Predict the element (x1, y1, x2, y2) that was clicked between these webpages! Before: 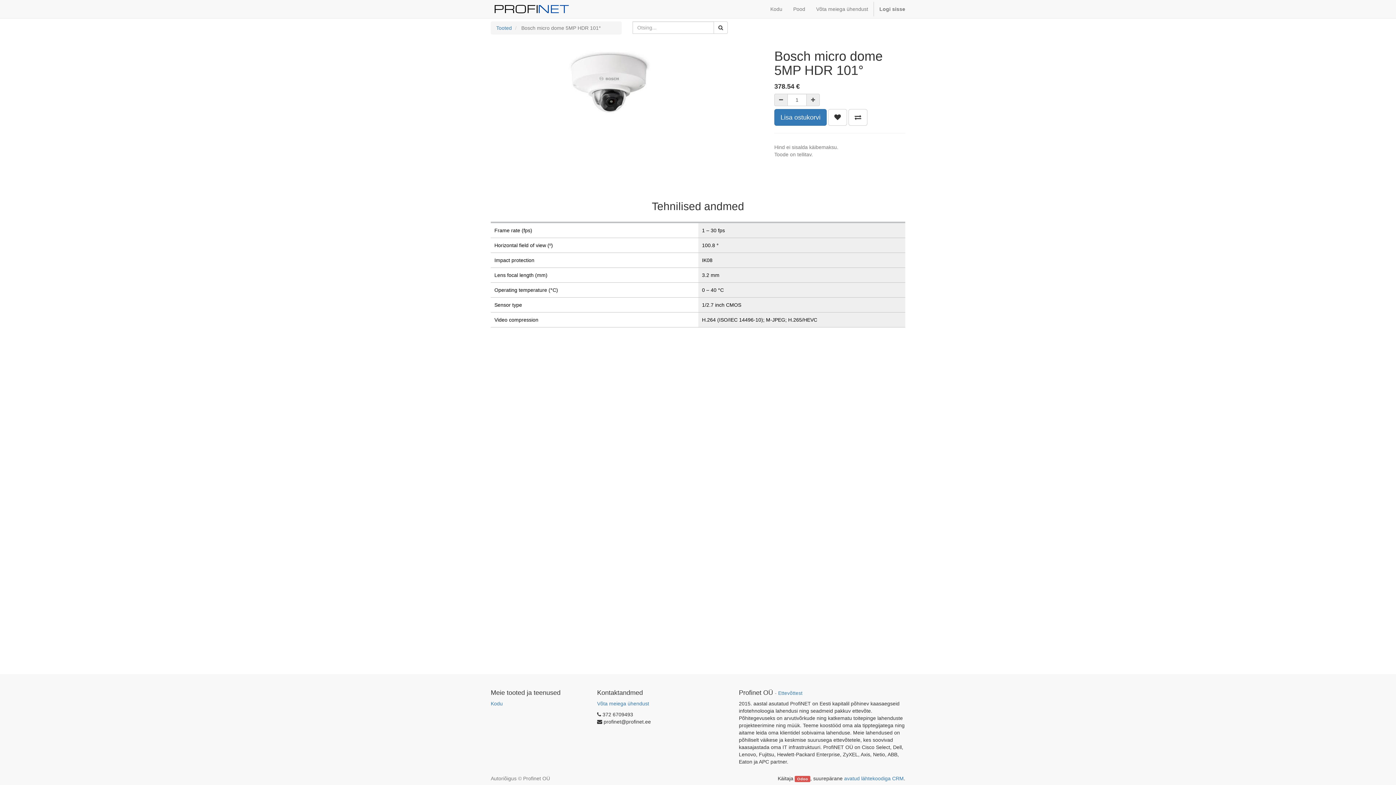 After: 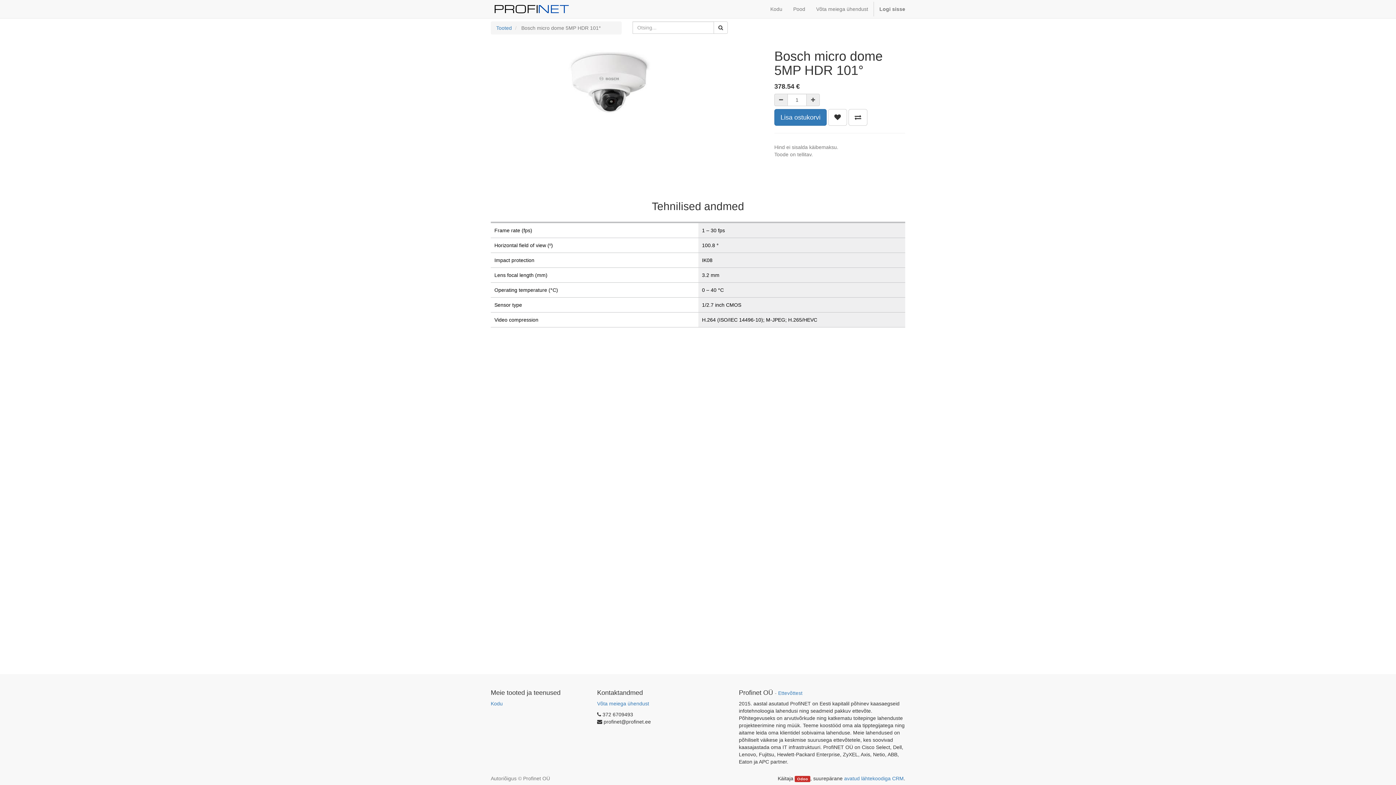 Action: bbox: (795, 776, 810, 782) label: Odoo